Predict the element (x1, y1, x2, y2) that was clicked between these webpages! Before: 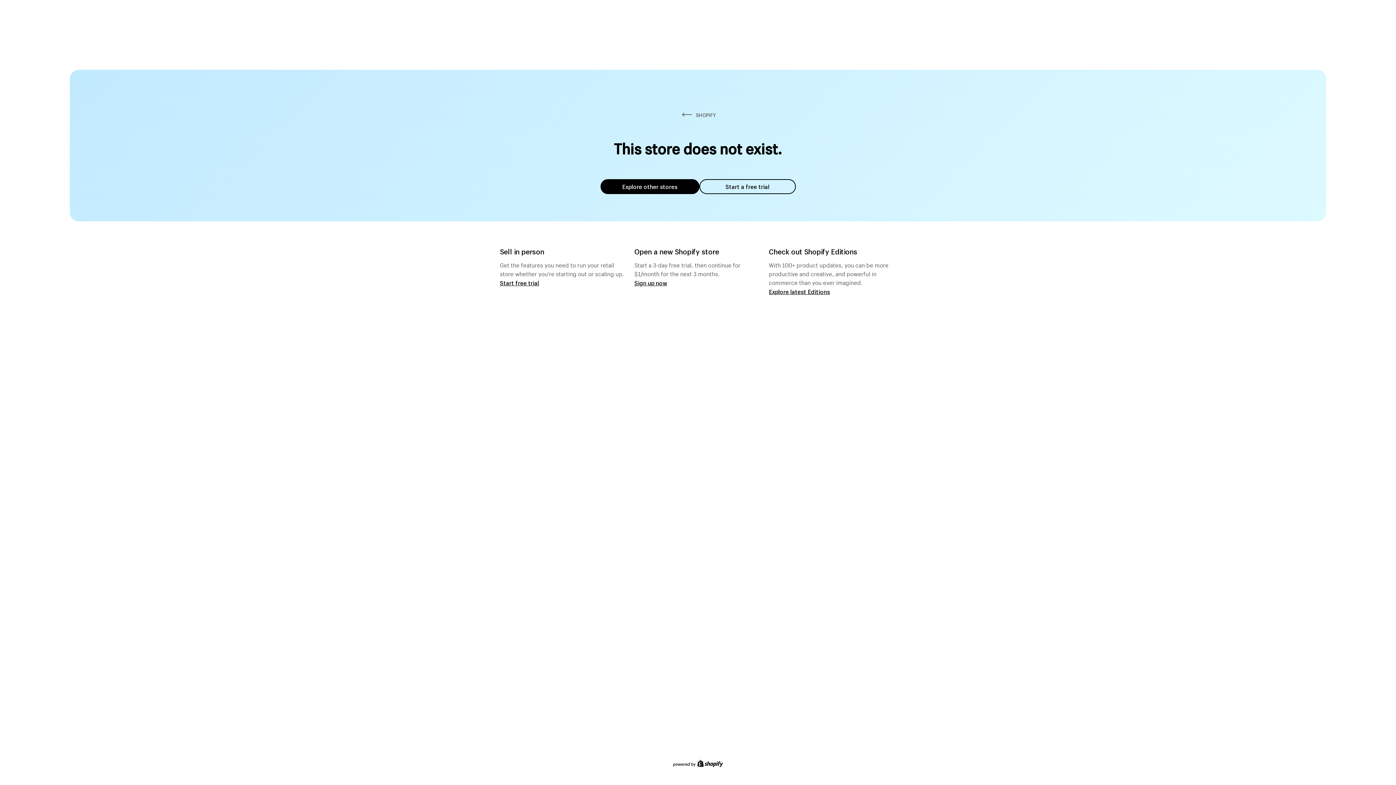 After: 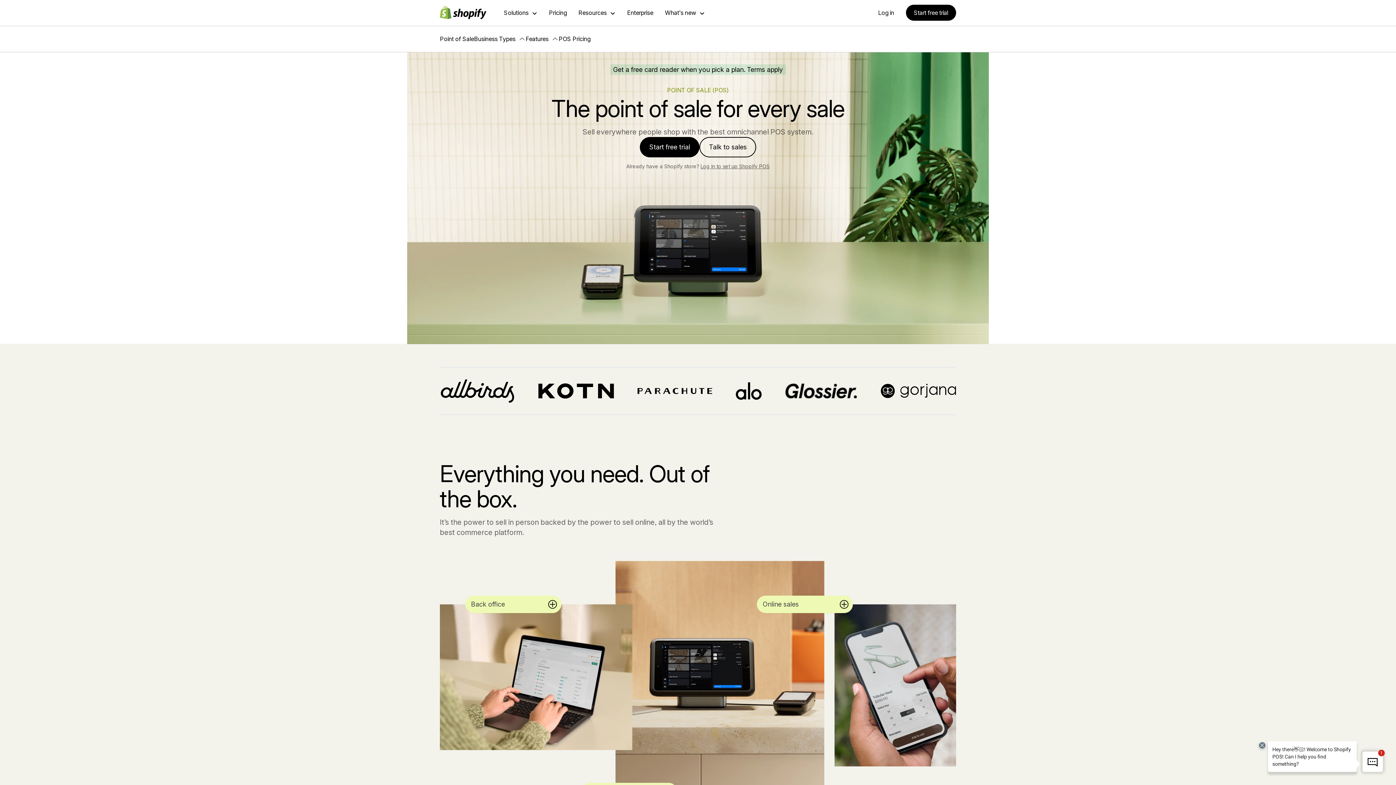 Action: bbox: (500, 279, 539, 286) label: Start free trial